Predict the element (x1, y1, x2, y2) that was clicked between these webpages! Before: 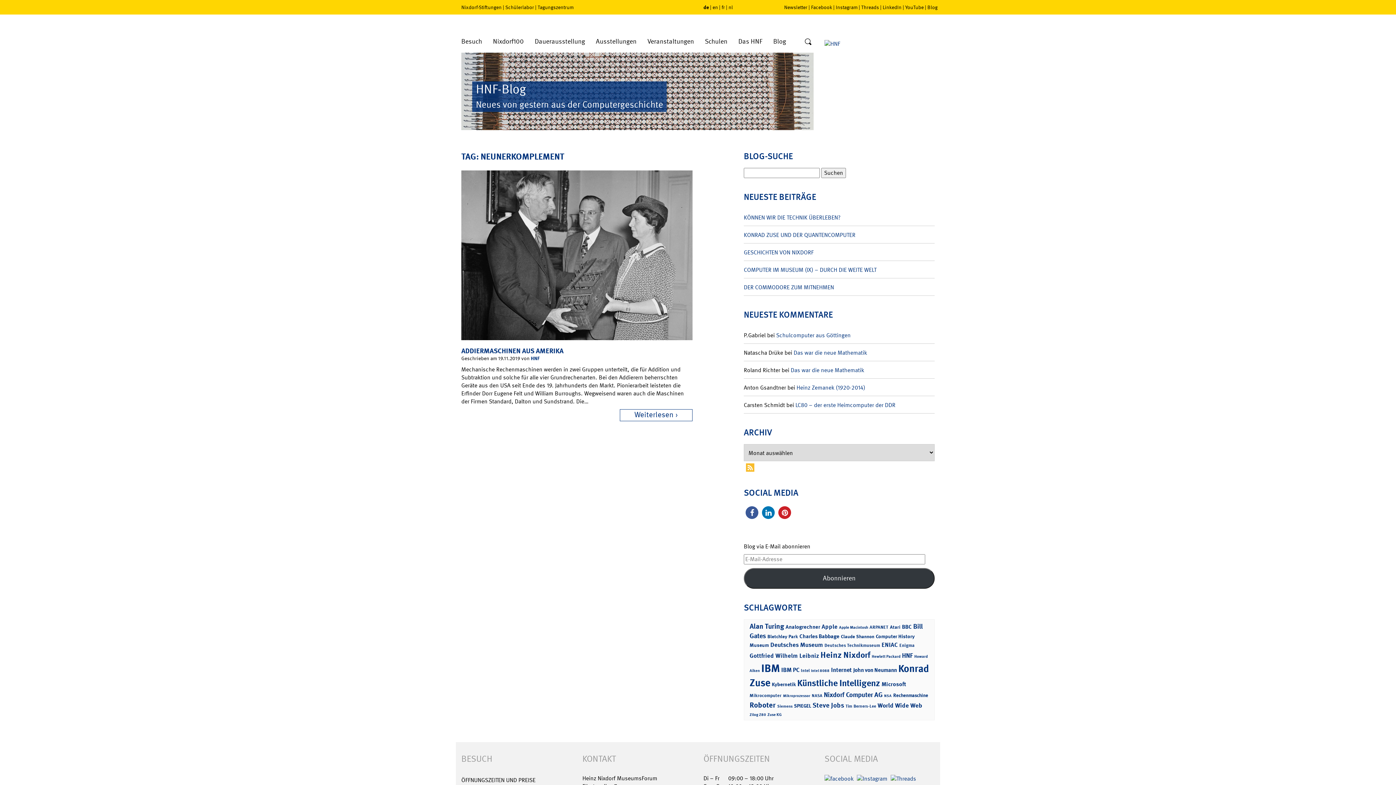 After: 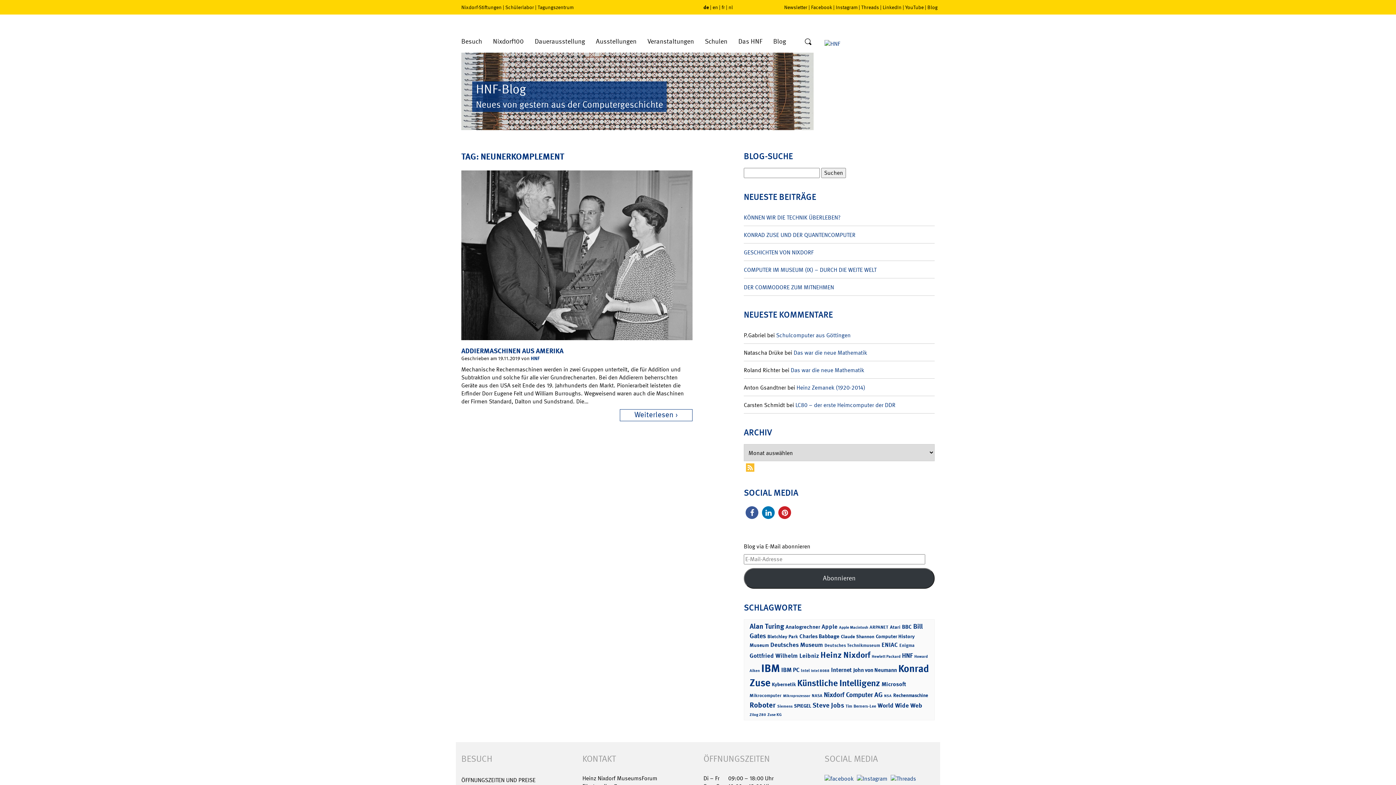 Action: bbox: (882, 4, 901, 10) label: LinkedIn